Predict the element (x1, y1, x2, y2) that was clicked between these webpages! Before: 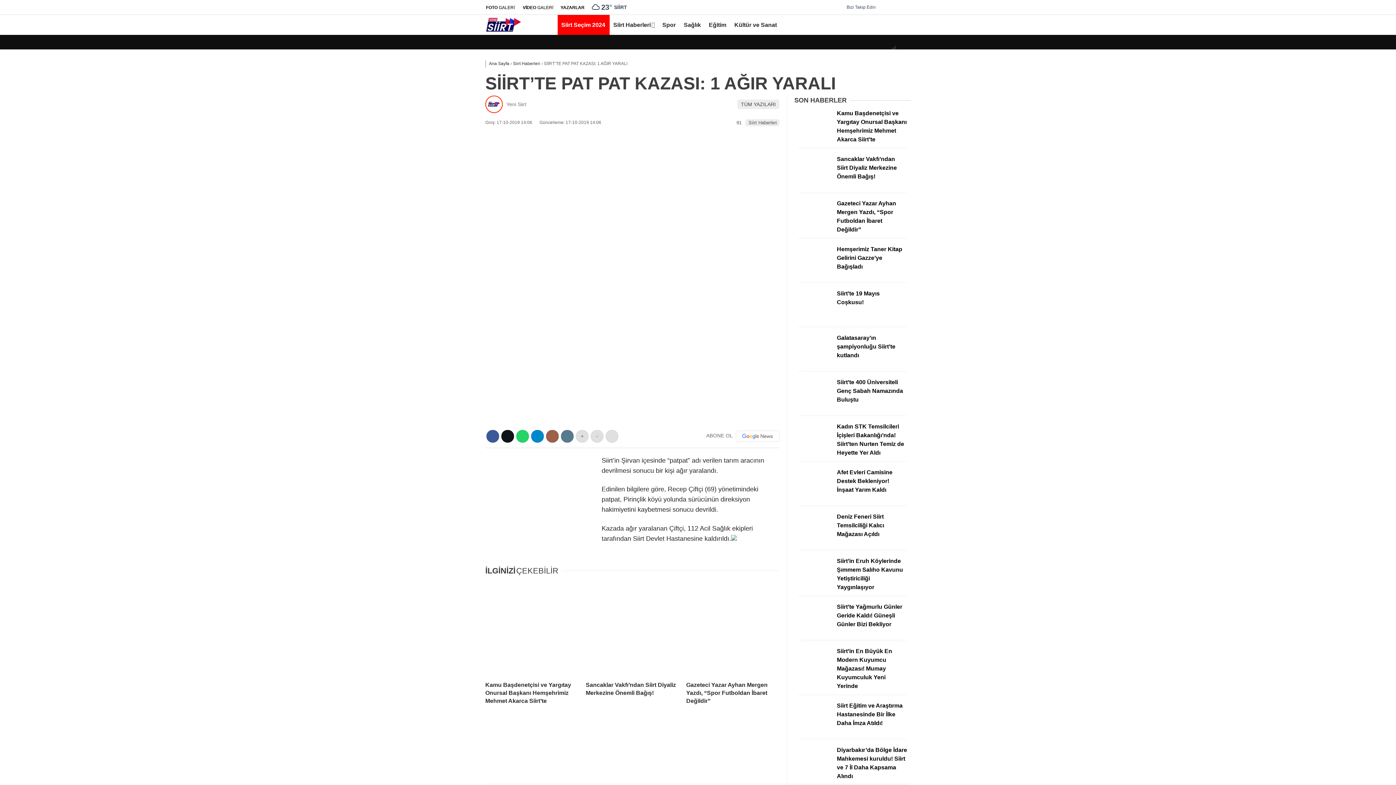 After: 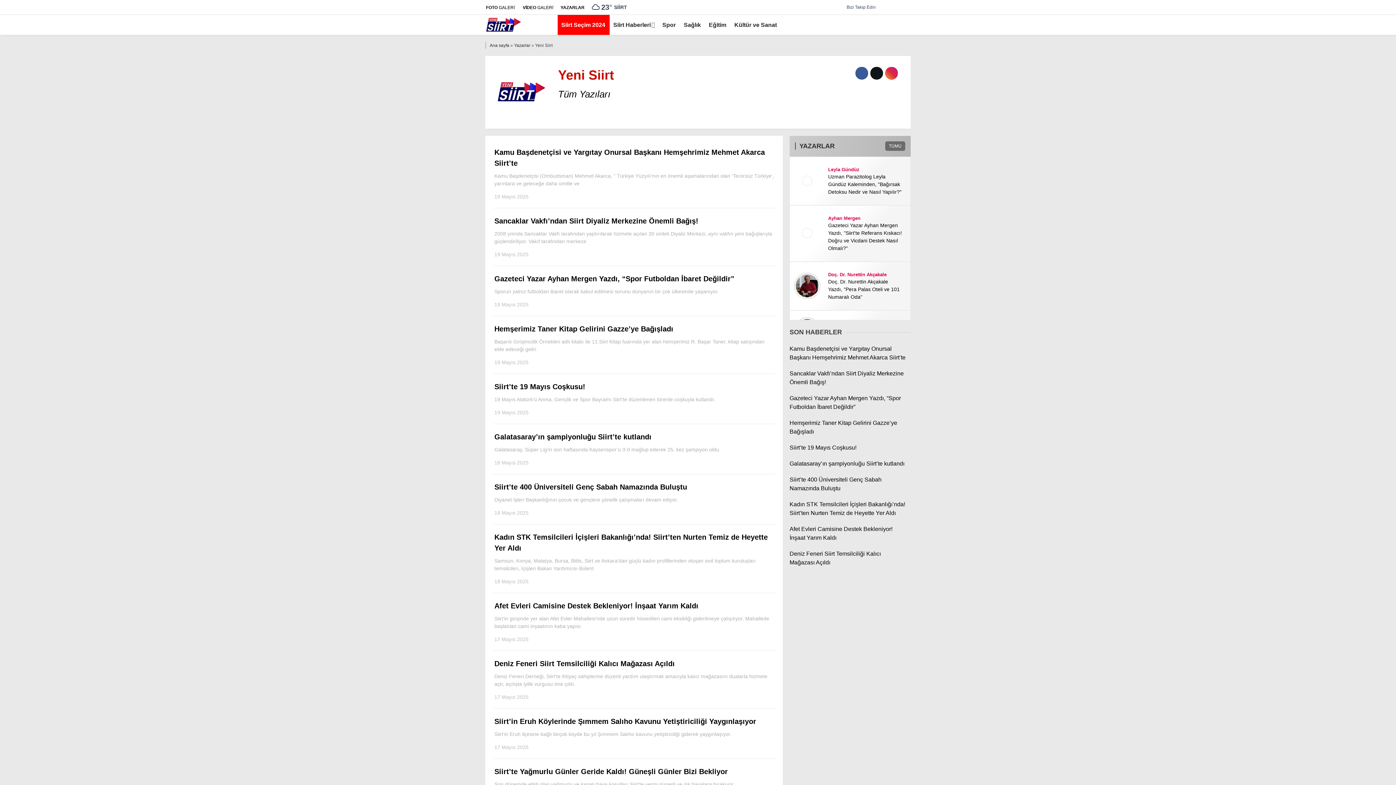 Action: bbox: (506, 101, 526, 107) label: Yeni Siirt